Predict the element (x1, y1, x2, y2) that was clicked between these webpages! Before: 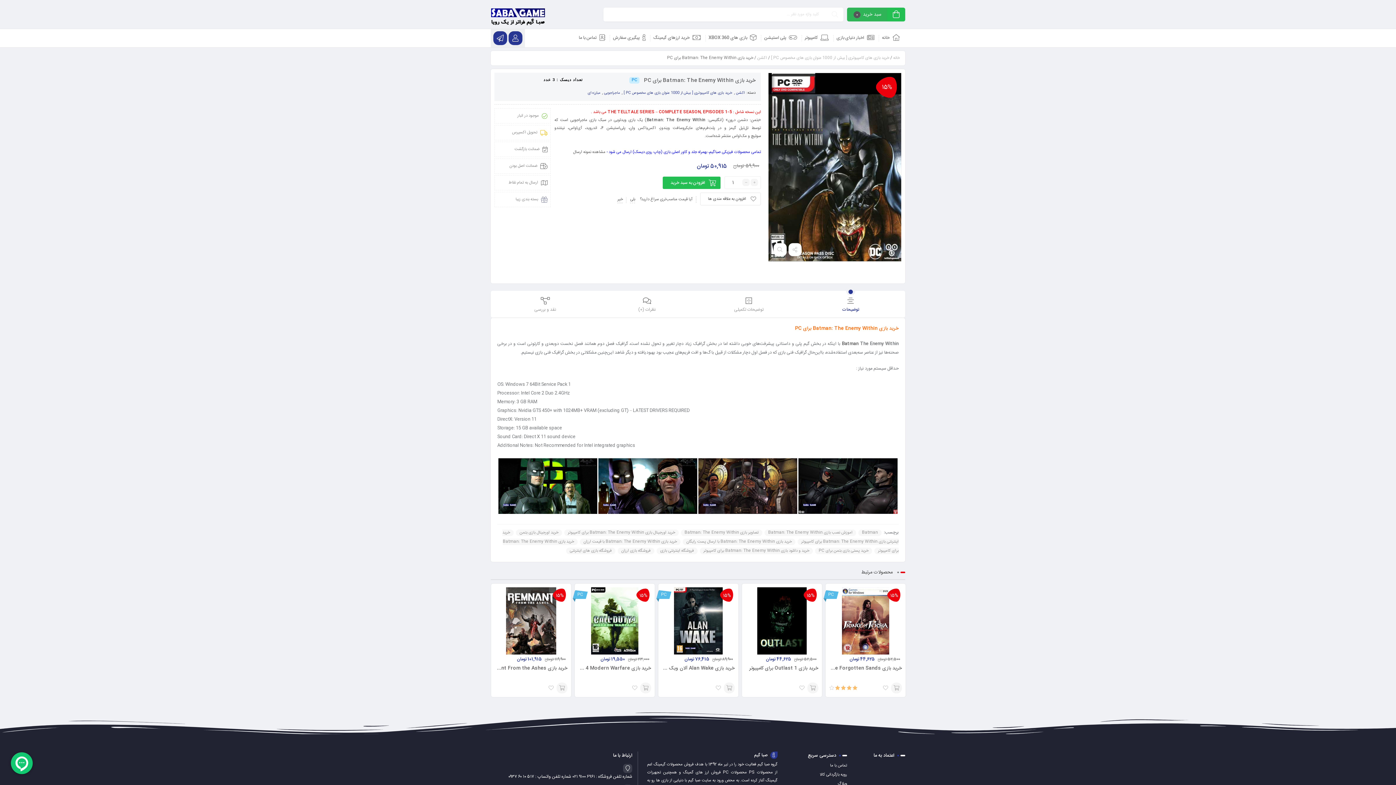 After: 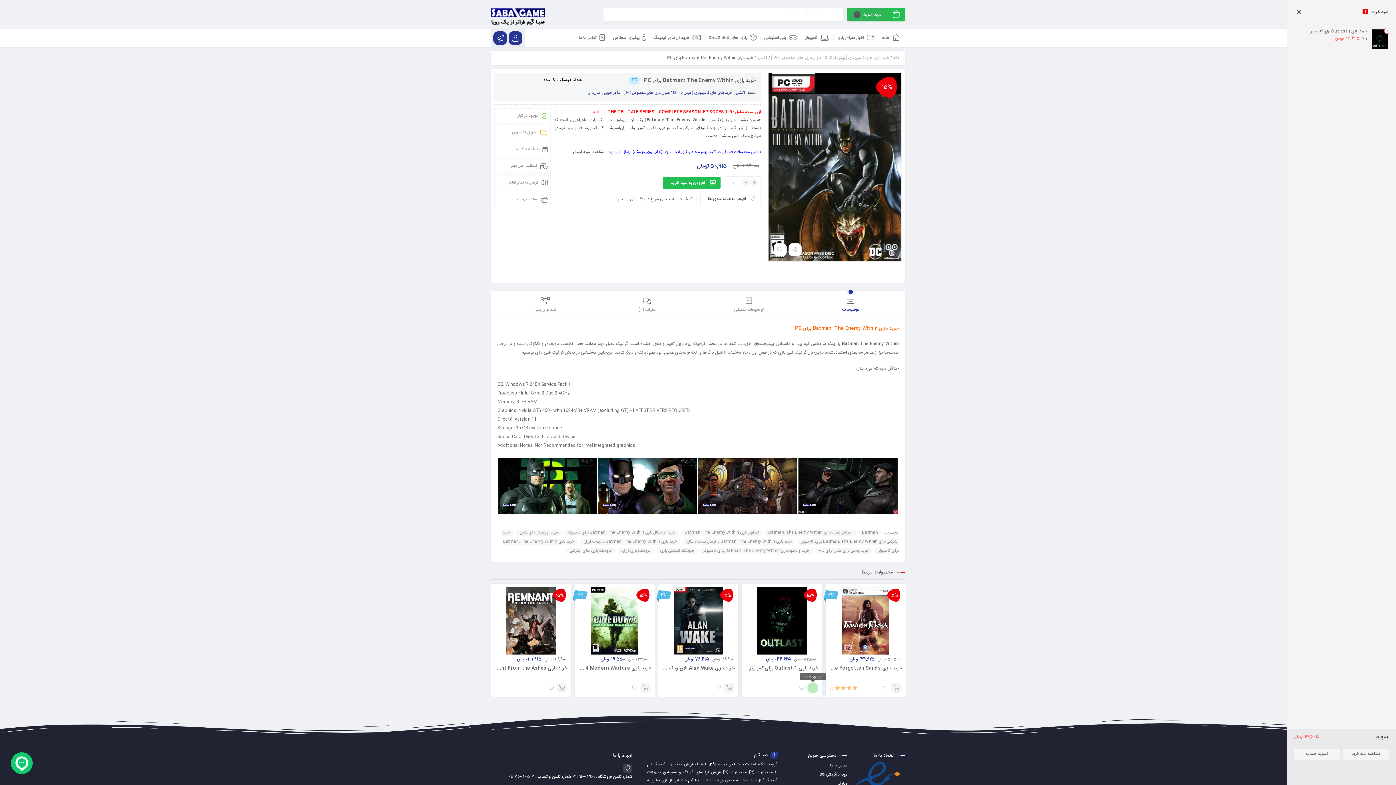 Action: label: افزودن به سبد خرید: “خرید بازی Outlast 1 برای کامپیوتر” bbox: (807, 682, 818, 693)